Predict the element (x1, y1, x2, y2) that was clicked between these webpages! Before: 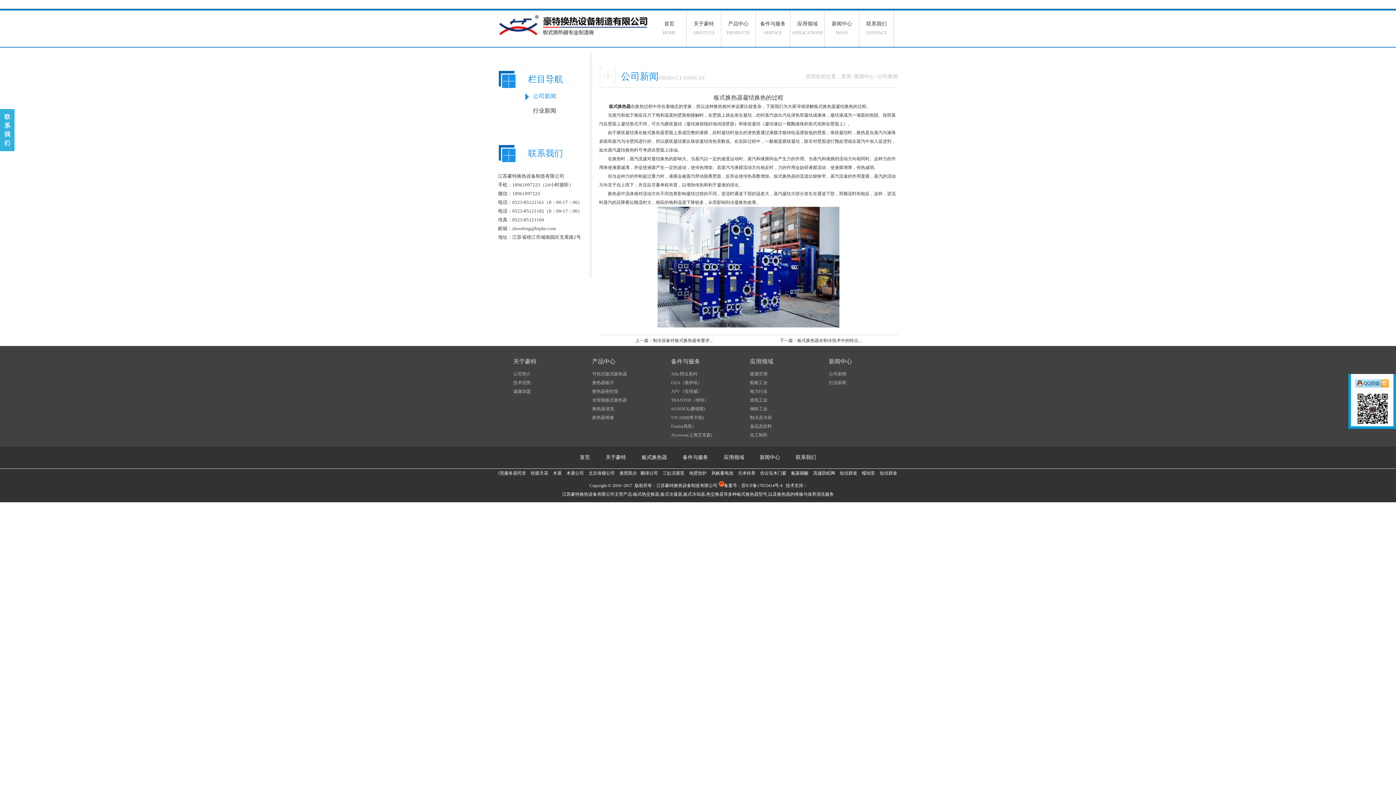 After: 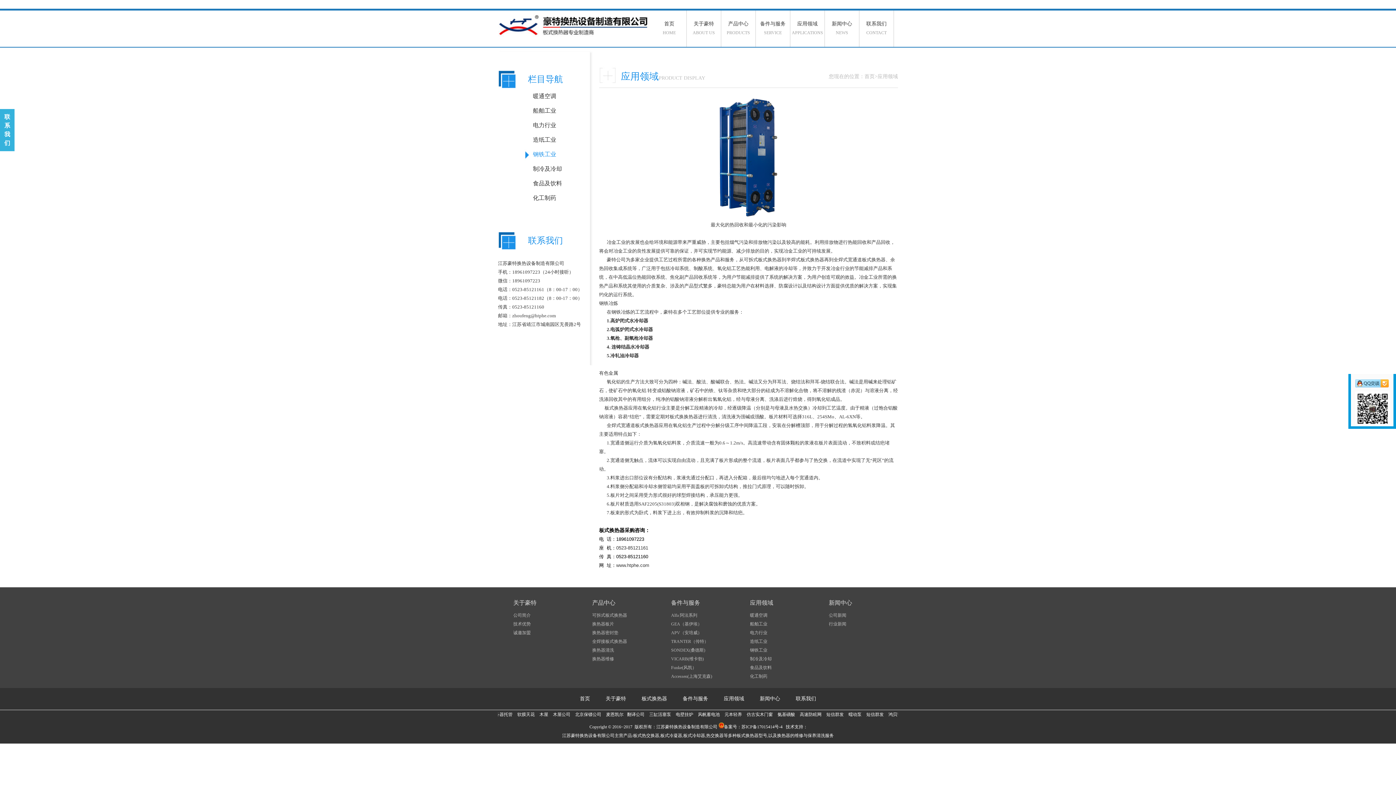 Action: label: 钢铁工业 bbox: (750, 406, 767, 411)